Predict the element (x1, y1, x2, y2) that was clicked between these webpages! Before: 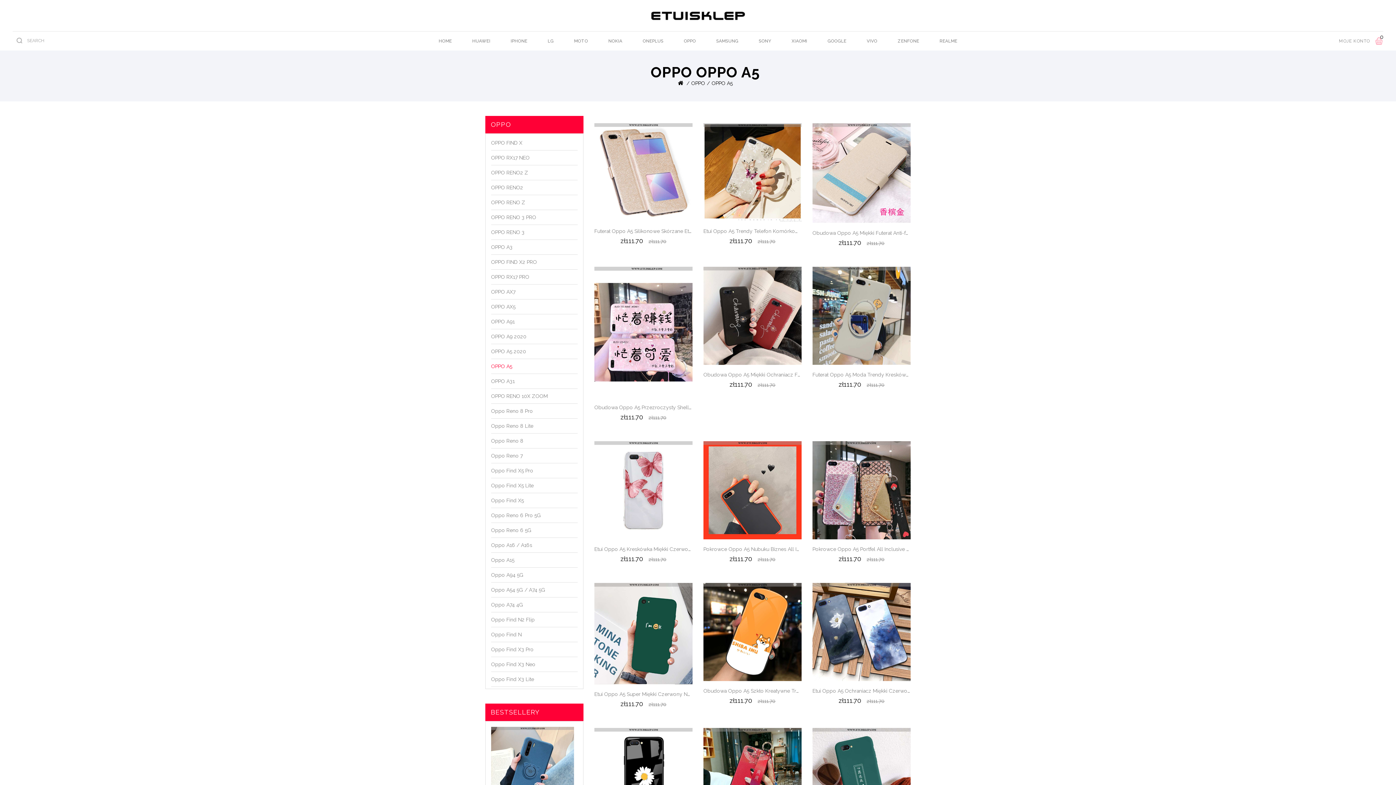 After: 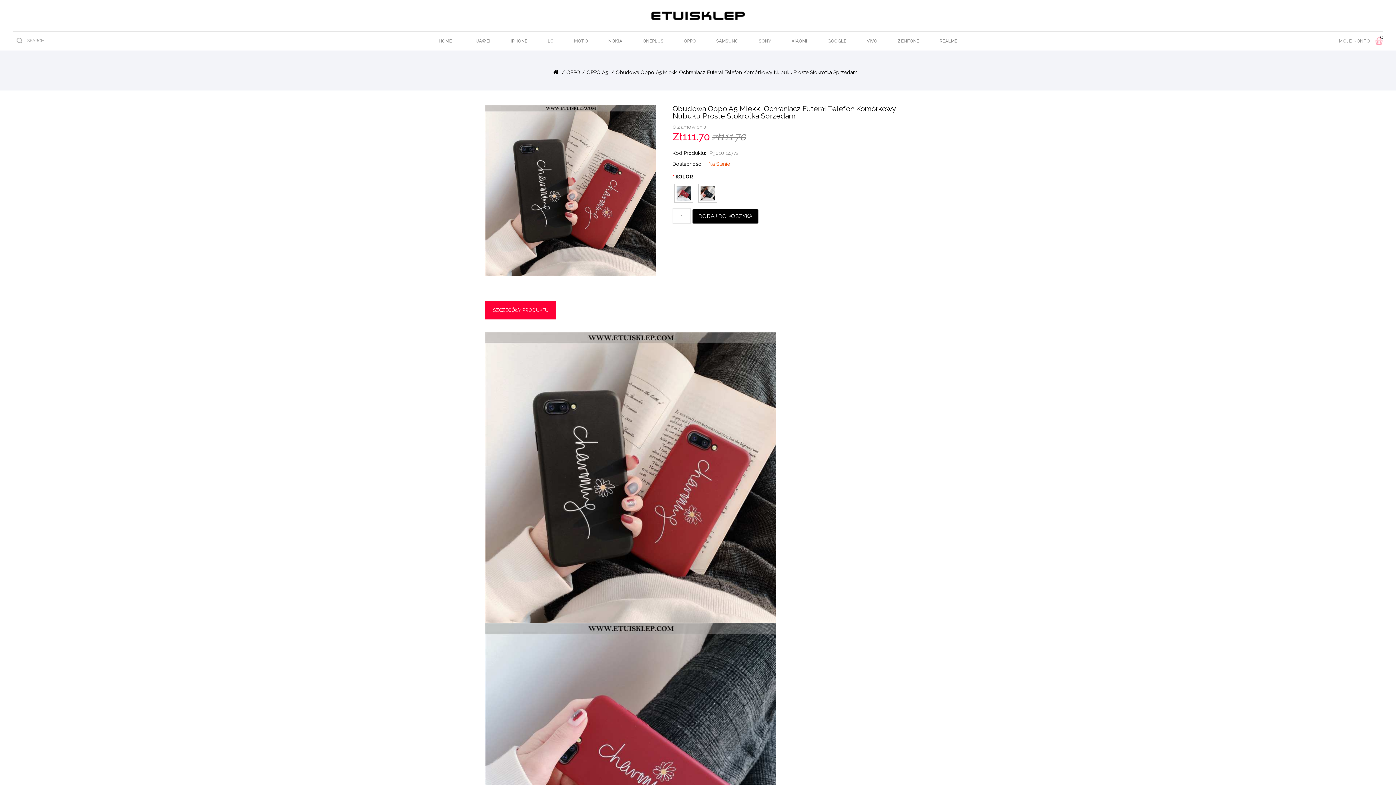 Action: bbox: (703, 266, 801, 365)